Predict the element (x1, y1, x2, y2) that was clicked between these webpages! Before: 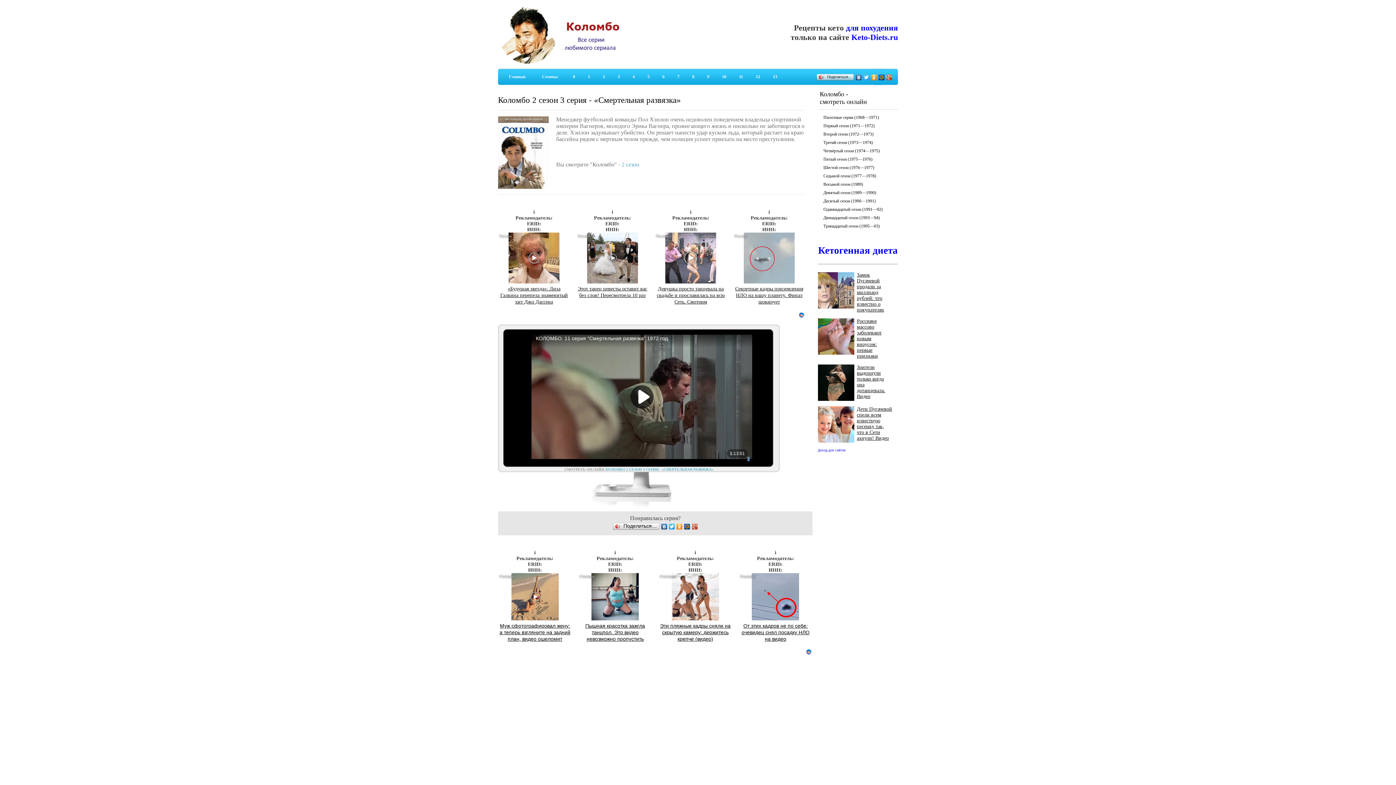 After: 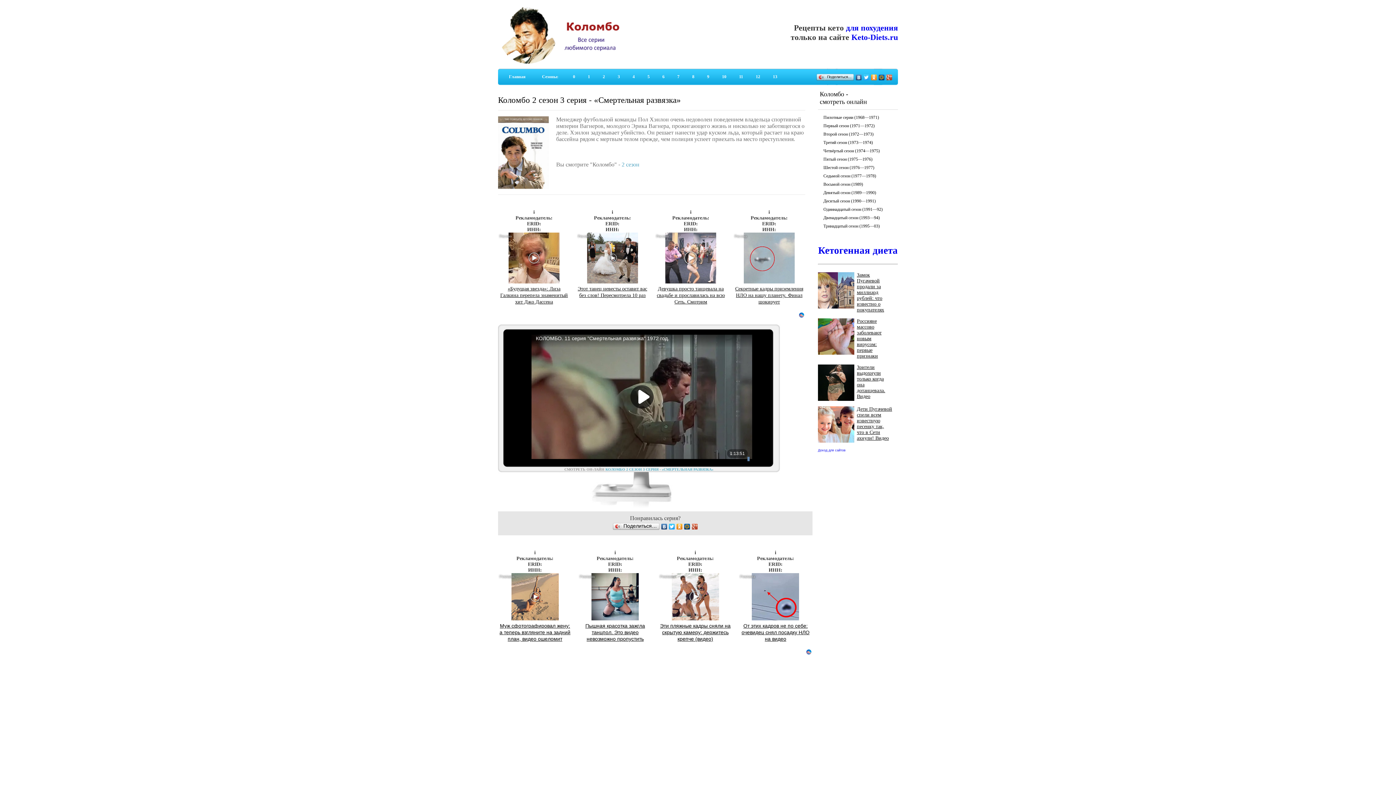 Action: label: Keto-Diets.ru bbox: (851, 32, 898, 41)